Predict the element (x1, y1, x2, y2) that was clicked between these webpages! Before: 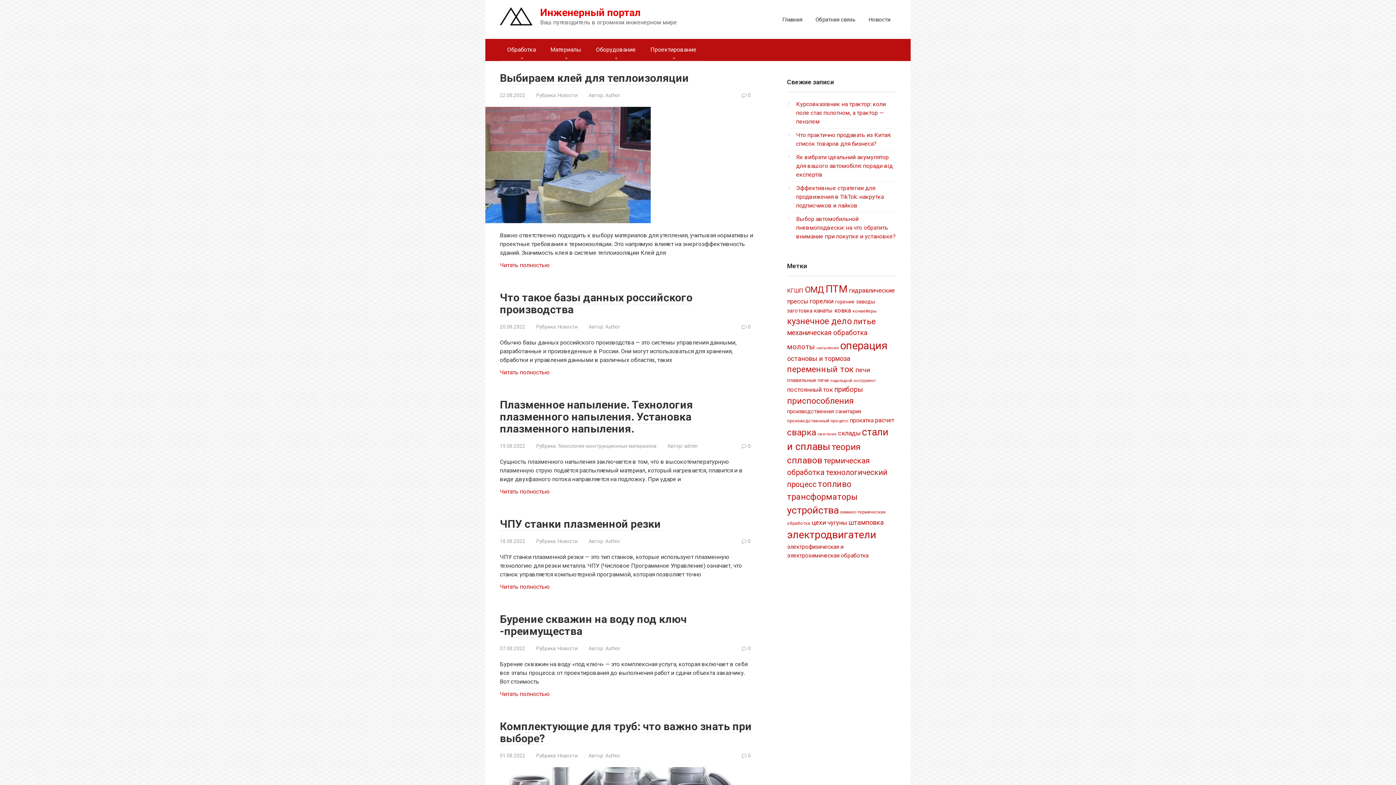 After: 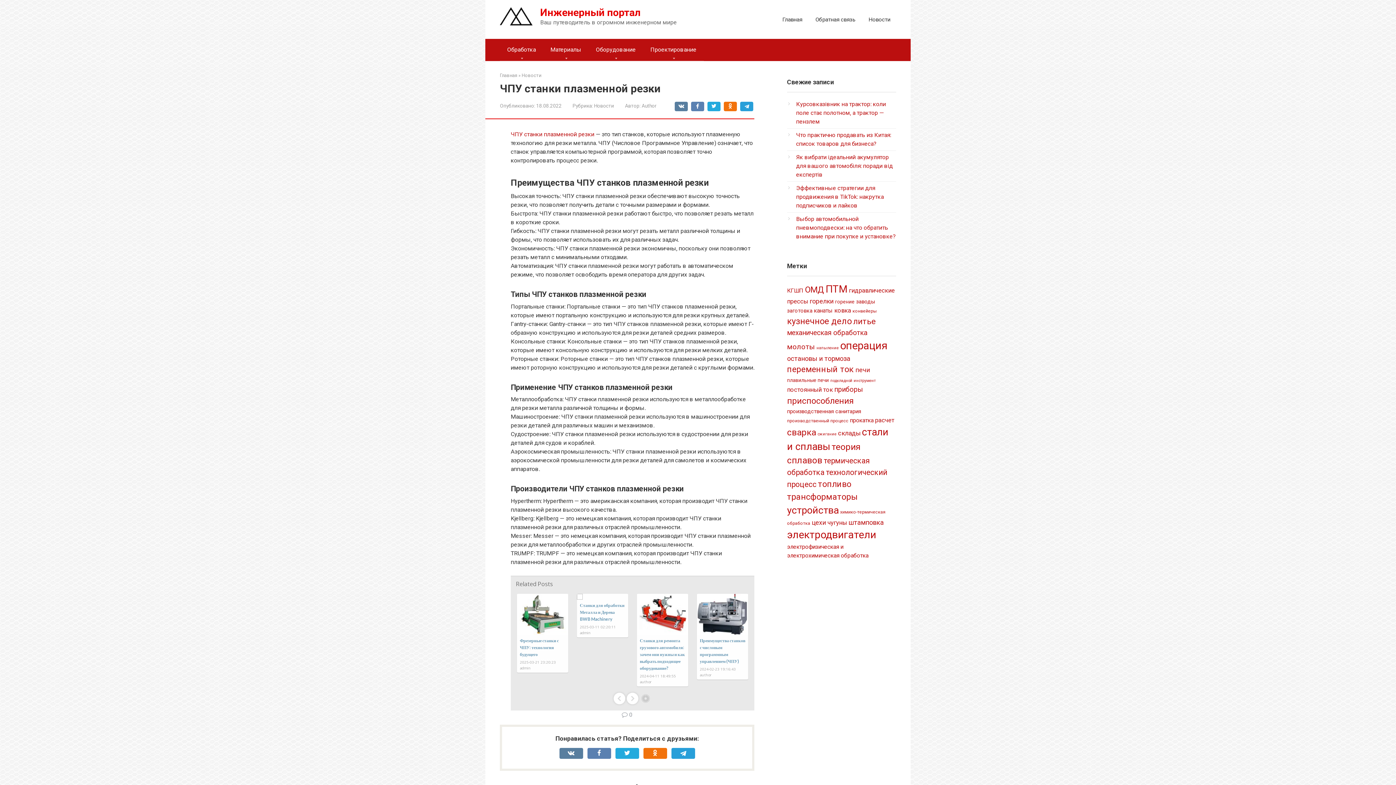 Action: bbox: (500, 583, 550, 590) label: Читать полностью